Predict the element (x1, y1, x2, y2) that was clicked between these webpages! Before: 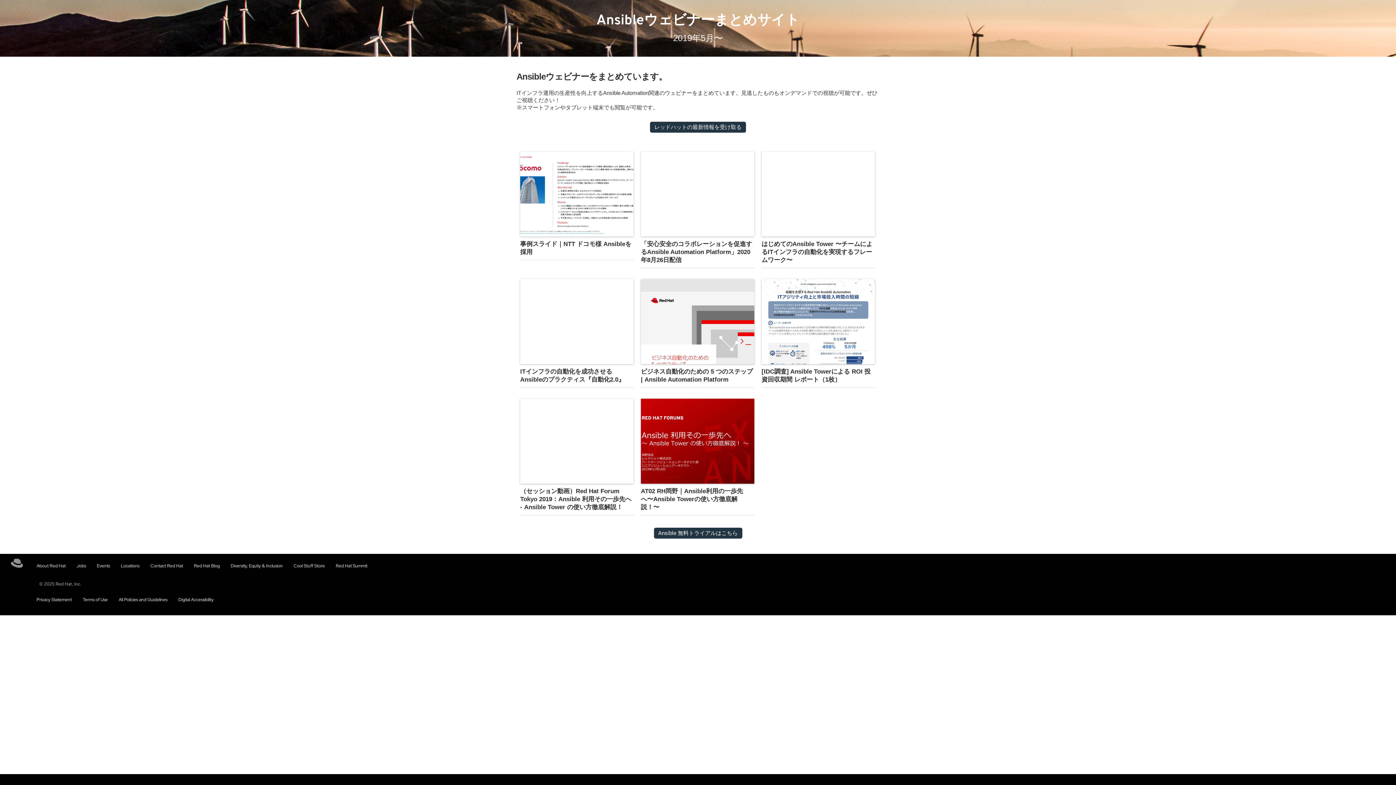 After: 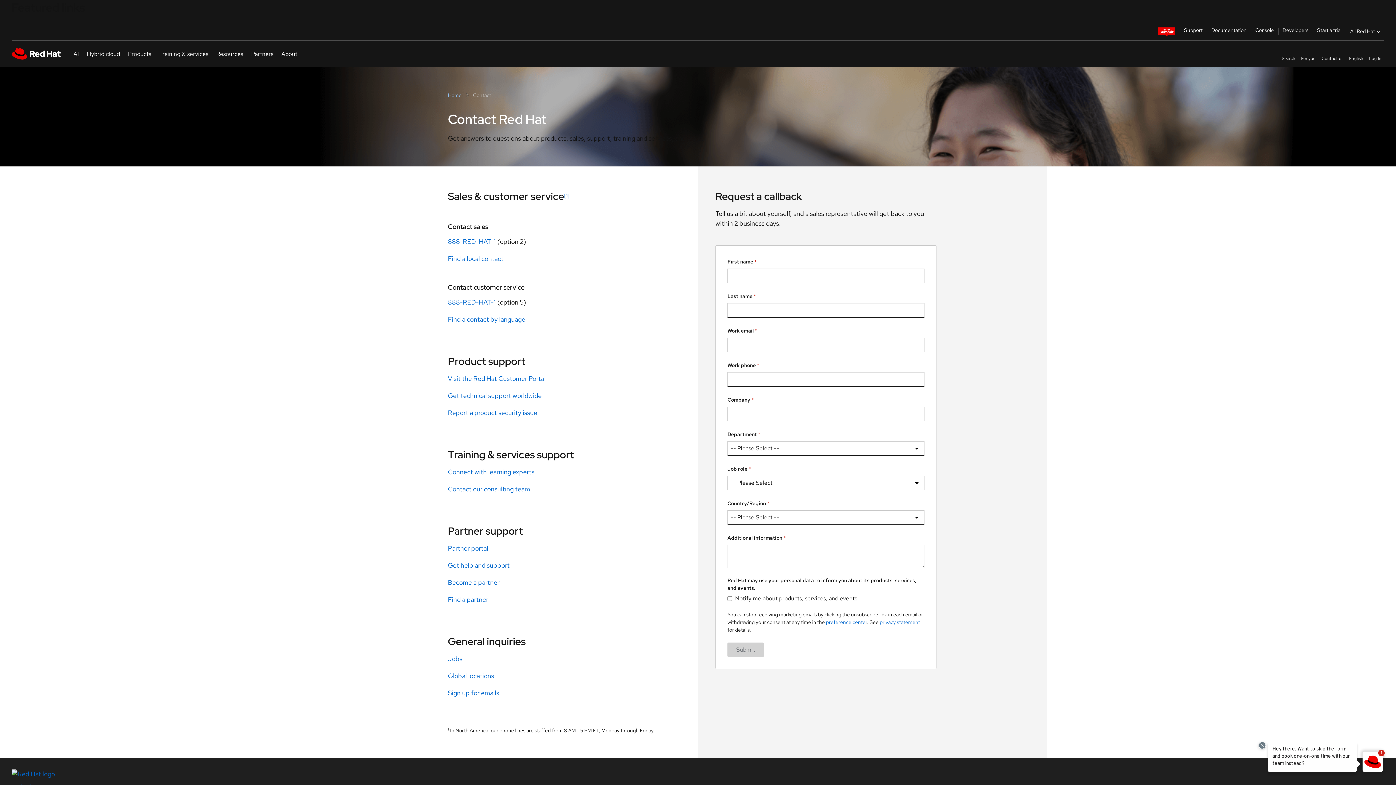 Action: label: Contact Red Hat bbox: (150, 562, 183, 569)